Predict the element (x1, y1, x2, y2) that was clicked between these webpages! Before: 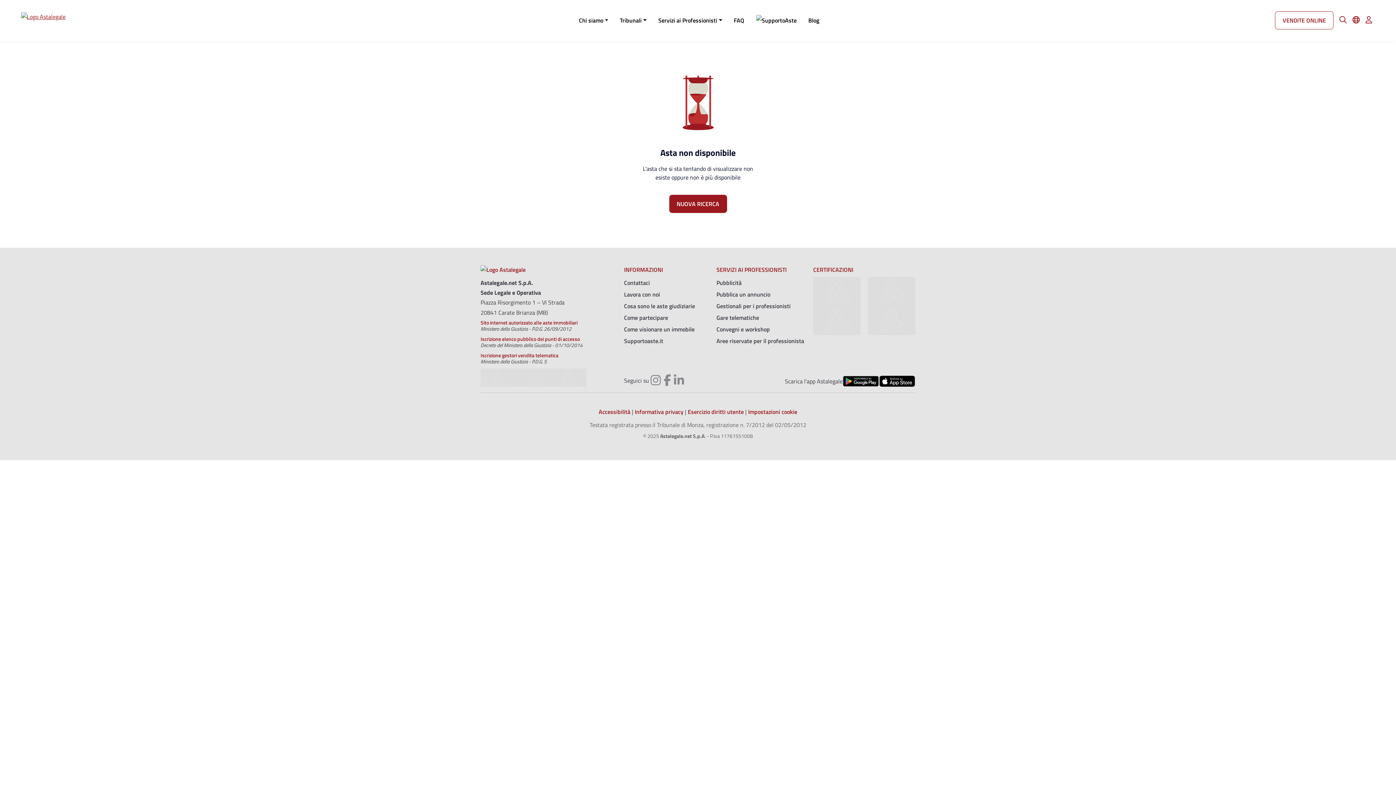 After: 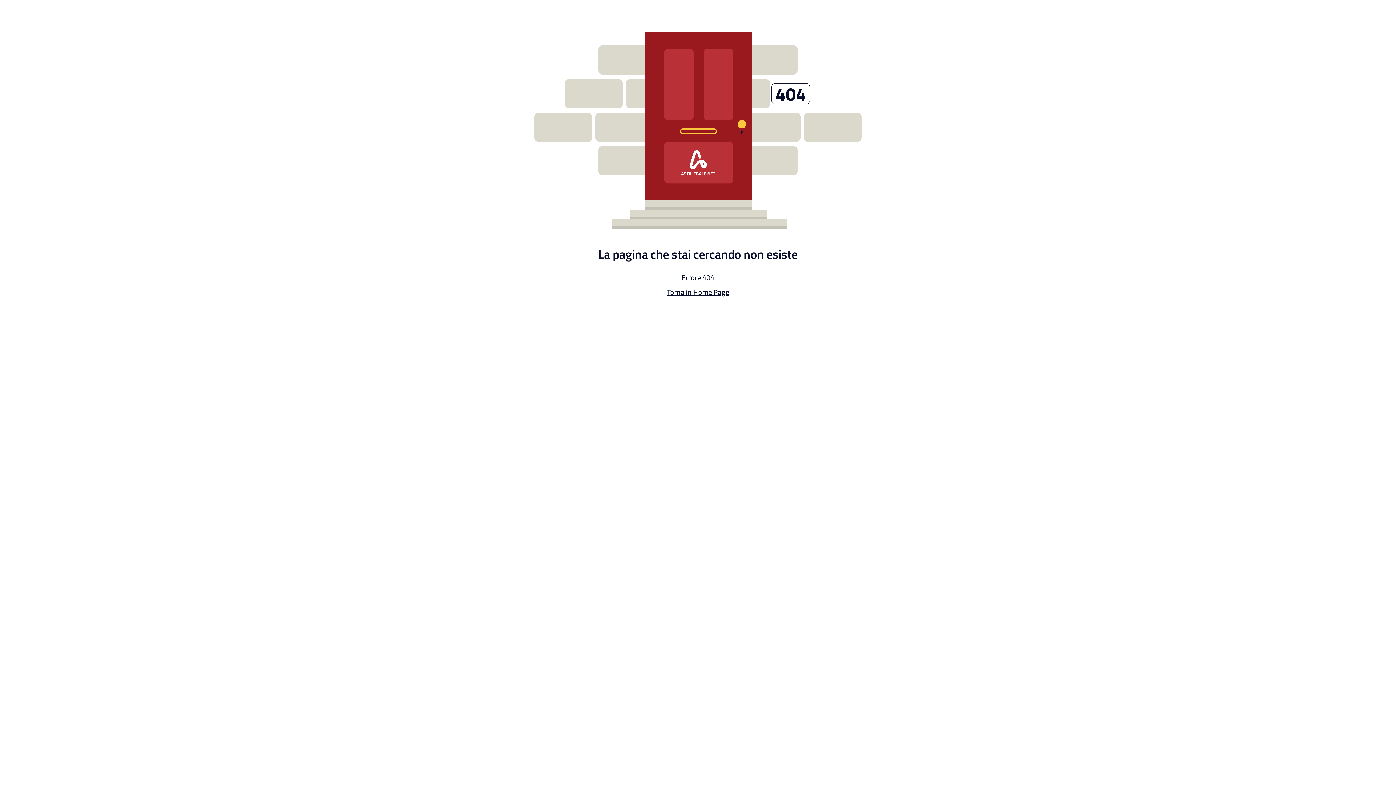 Action: bbox: (716, 278, 741, 287) label: Pubblicità